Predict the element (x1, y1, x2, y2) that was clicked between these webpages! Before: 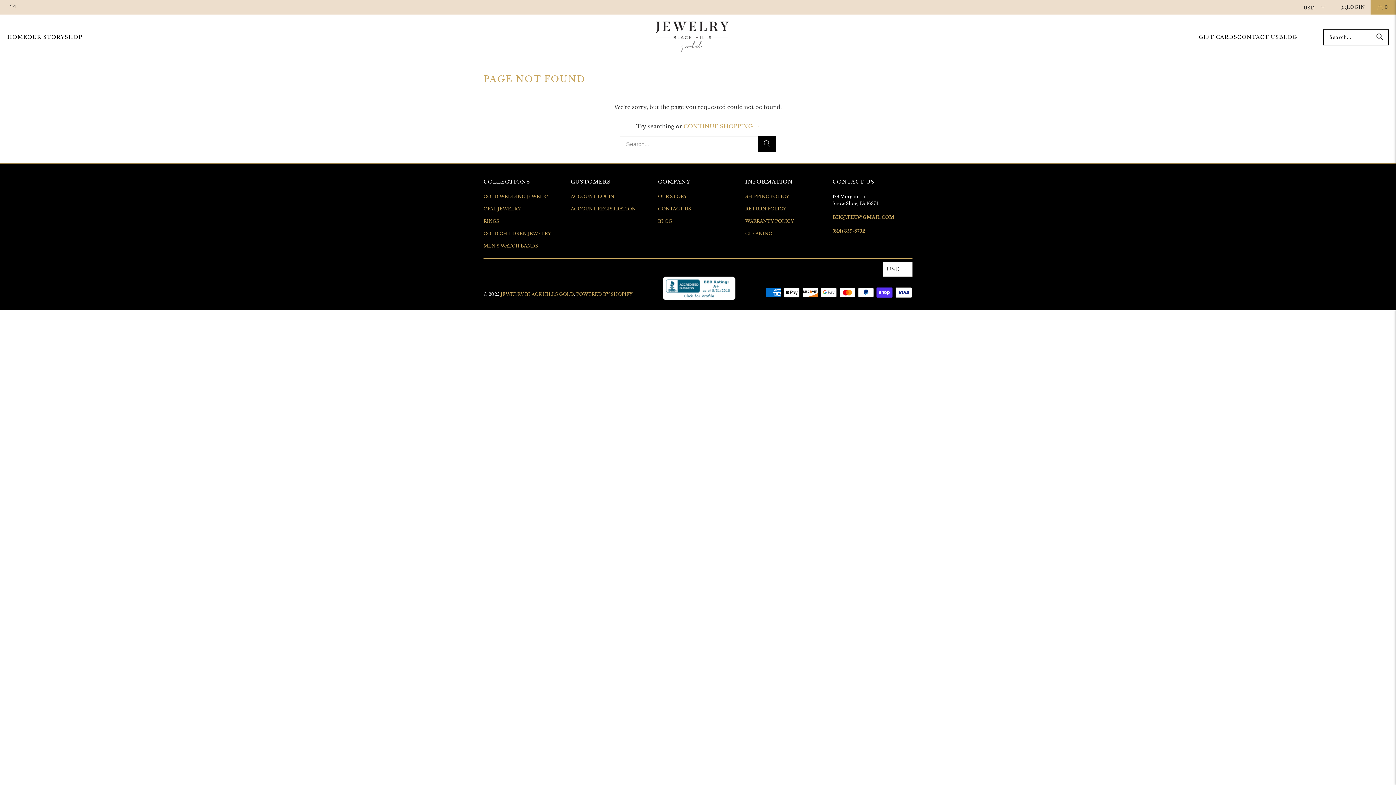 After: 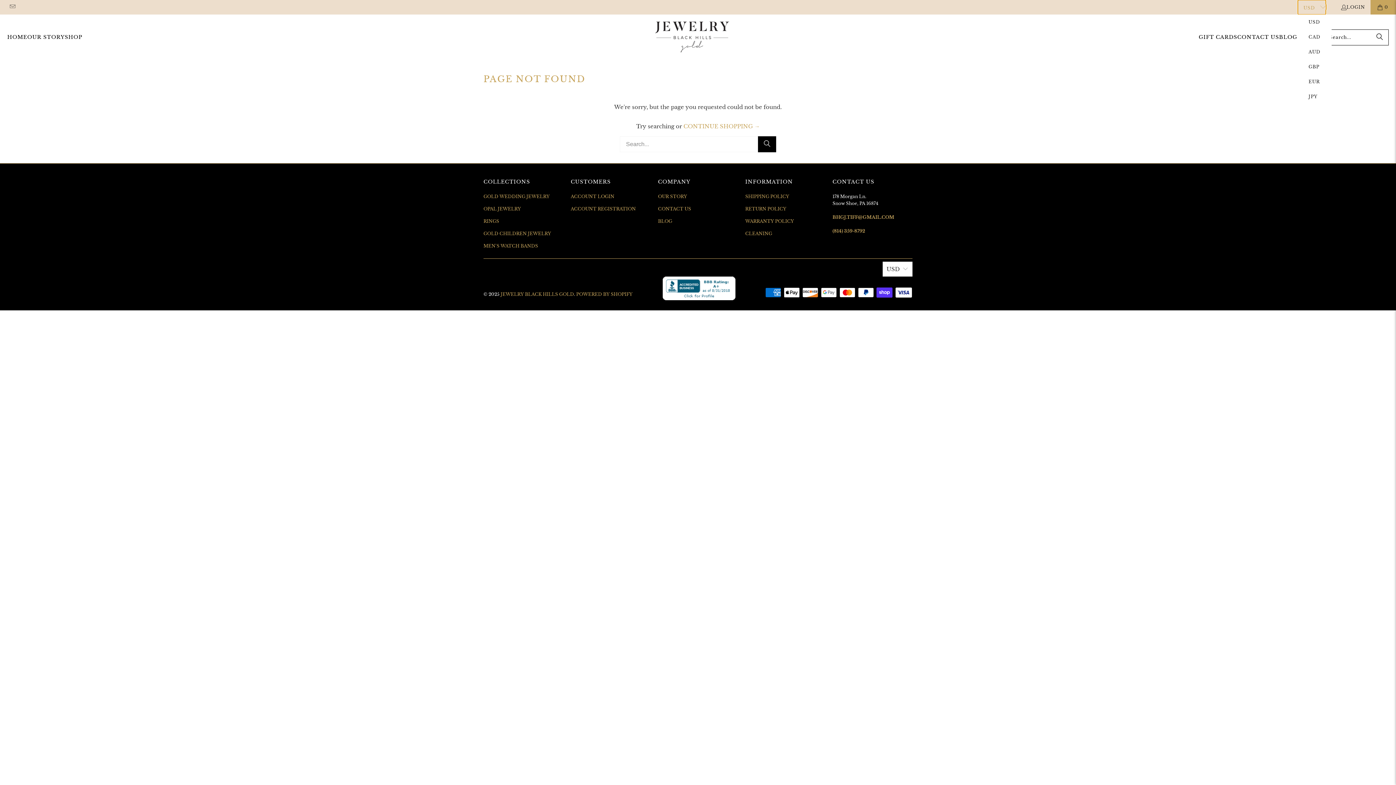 Action: bbox: (1298, 0, 1326, 14) label: USD 